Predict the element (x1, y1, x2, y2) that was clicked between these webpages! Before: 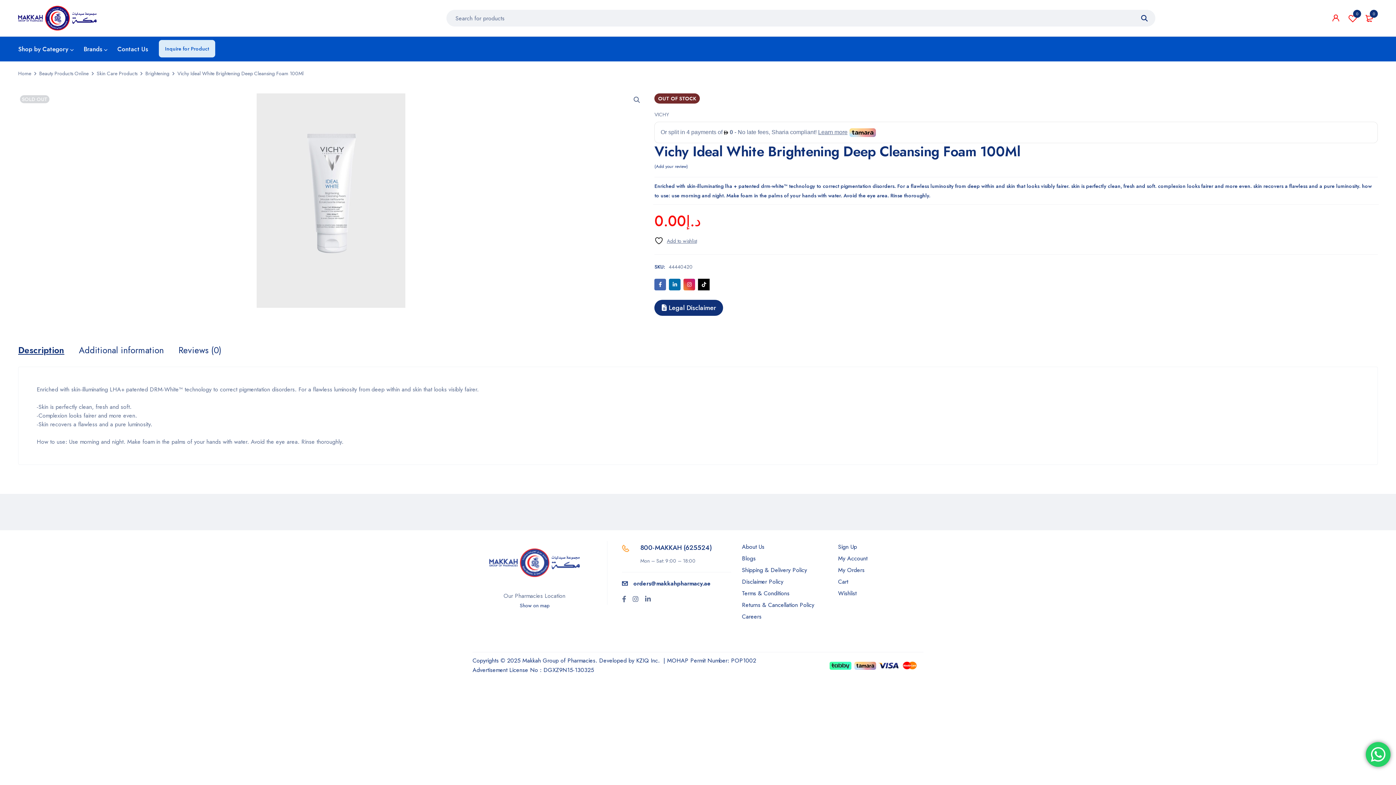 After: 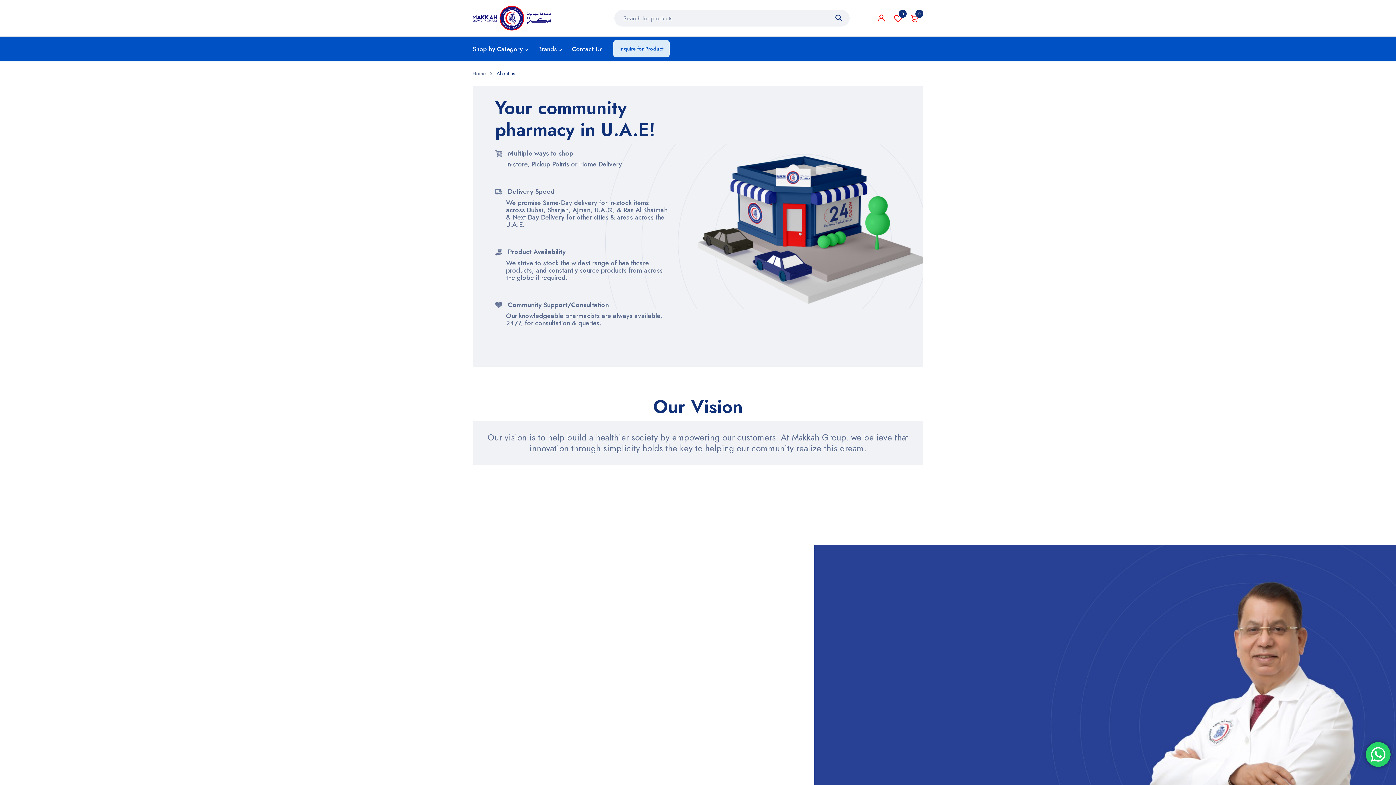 Action: label: About Us bbox: (742, 542, 764, 551)